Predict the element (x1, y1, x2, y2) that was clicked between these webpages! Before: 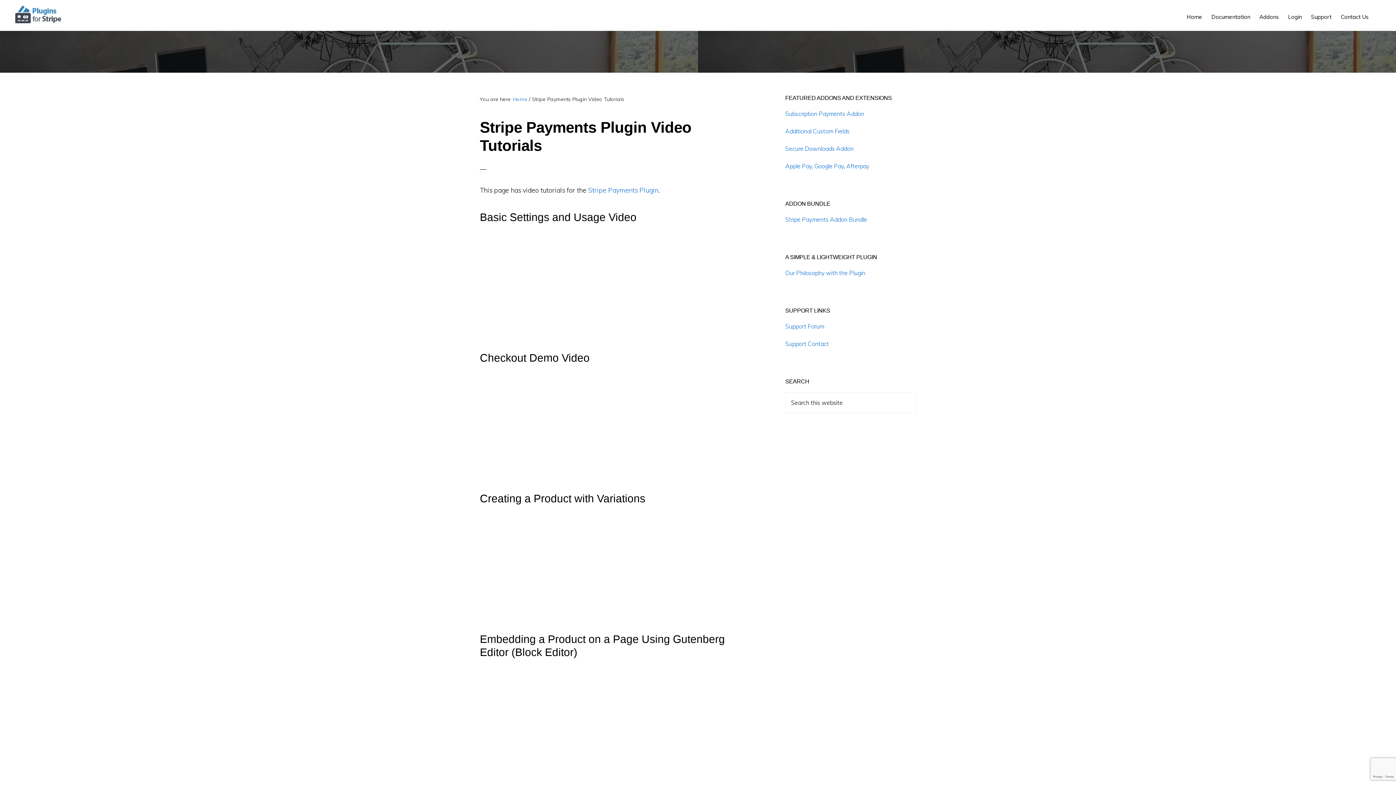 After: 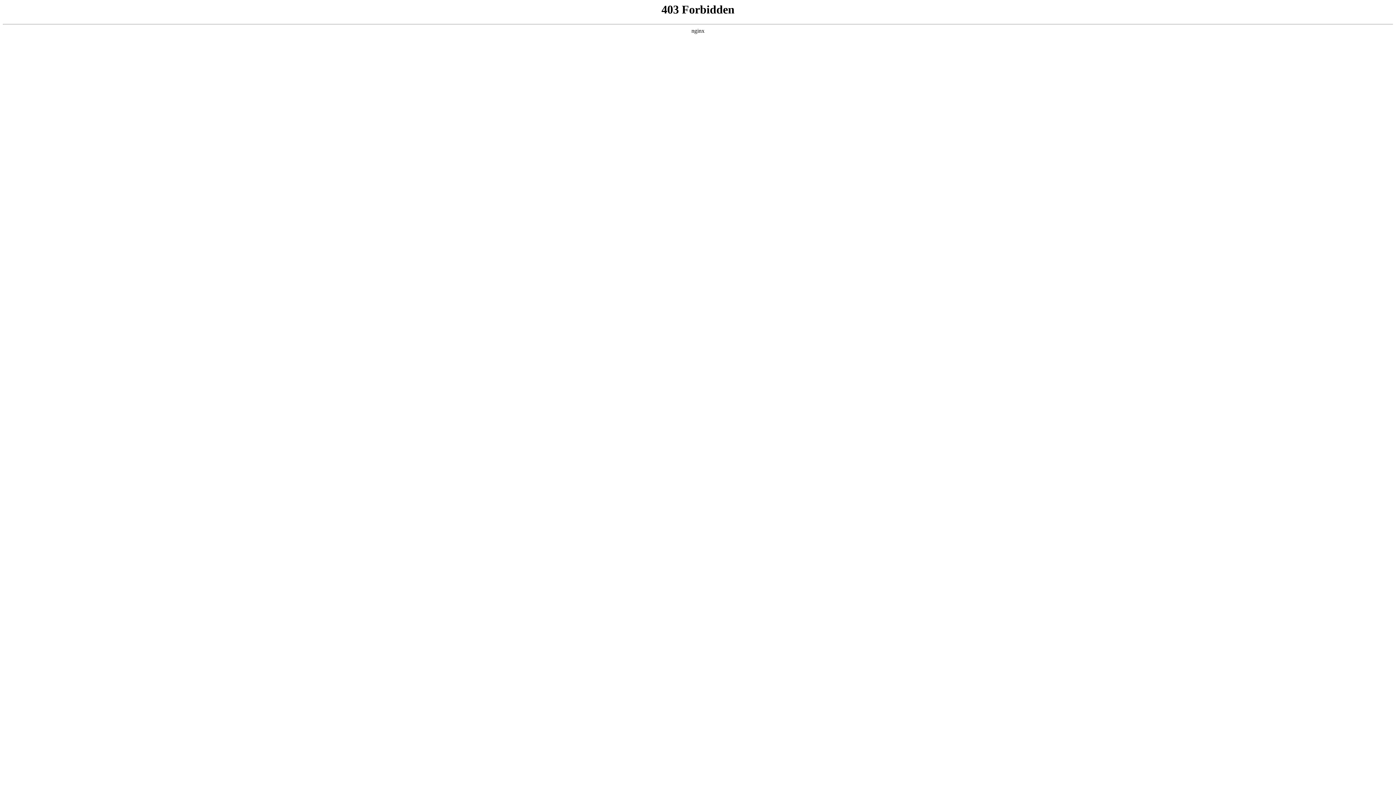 Action: bbox: (588, 186, 658, 194) label: Stripe Payments Plugin